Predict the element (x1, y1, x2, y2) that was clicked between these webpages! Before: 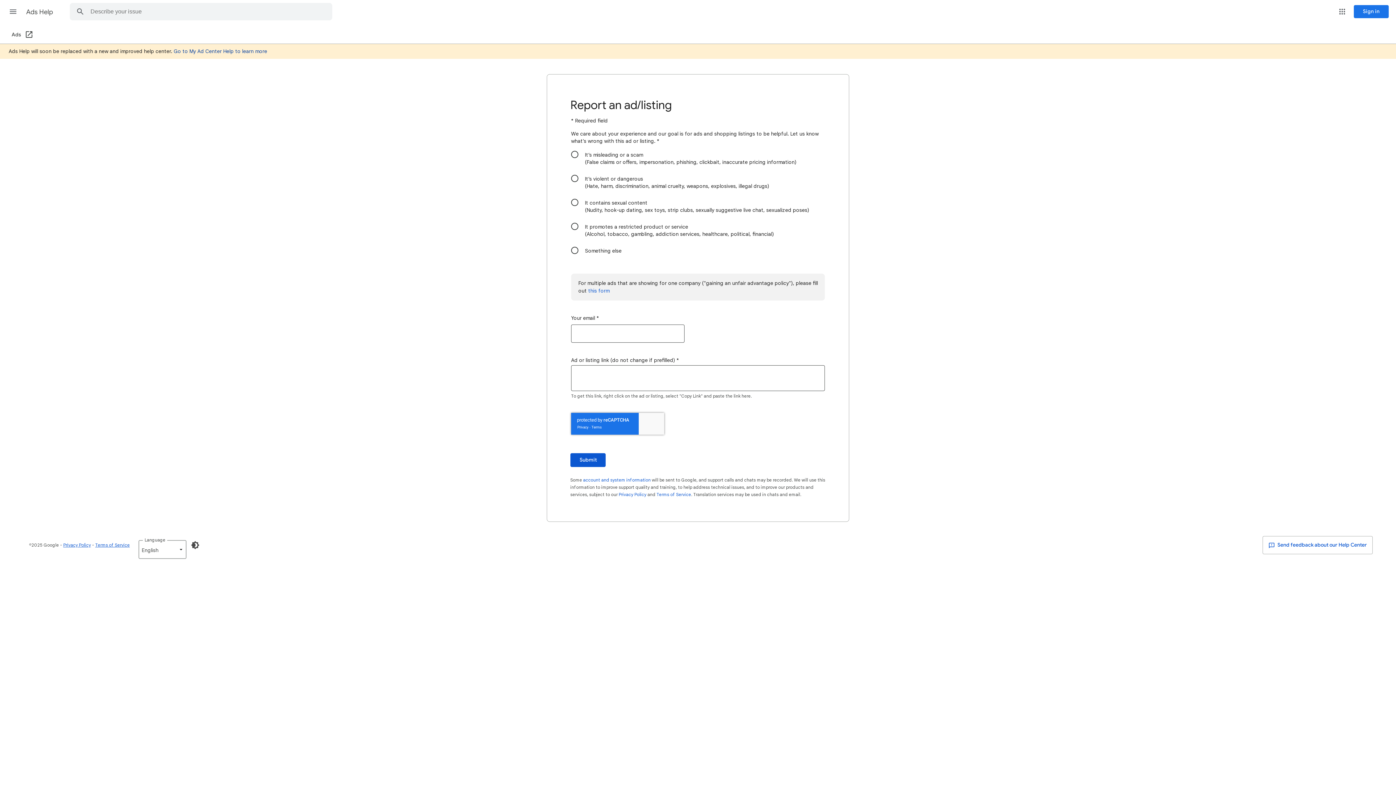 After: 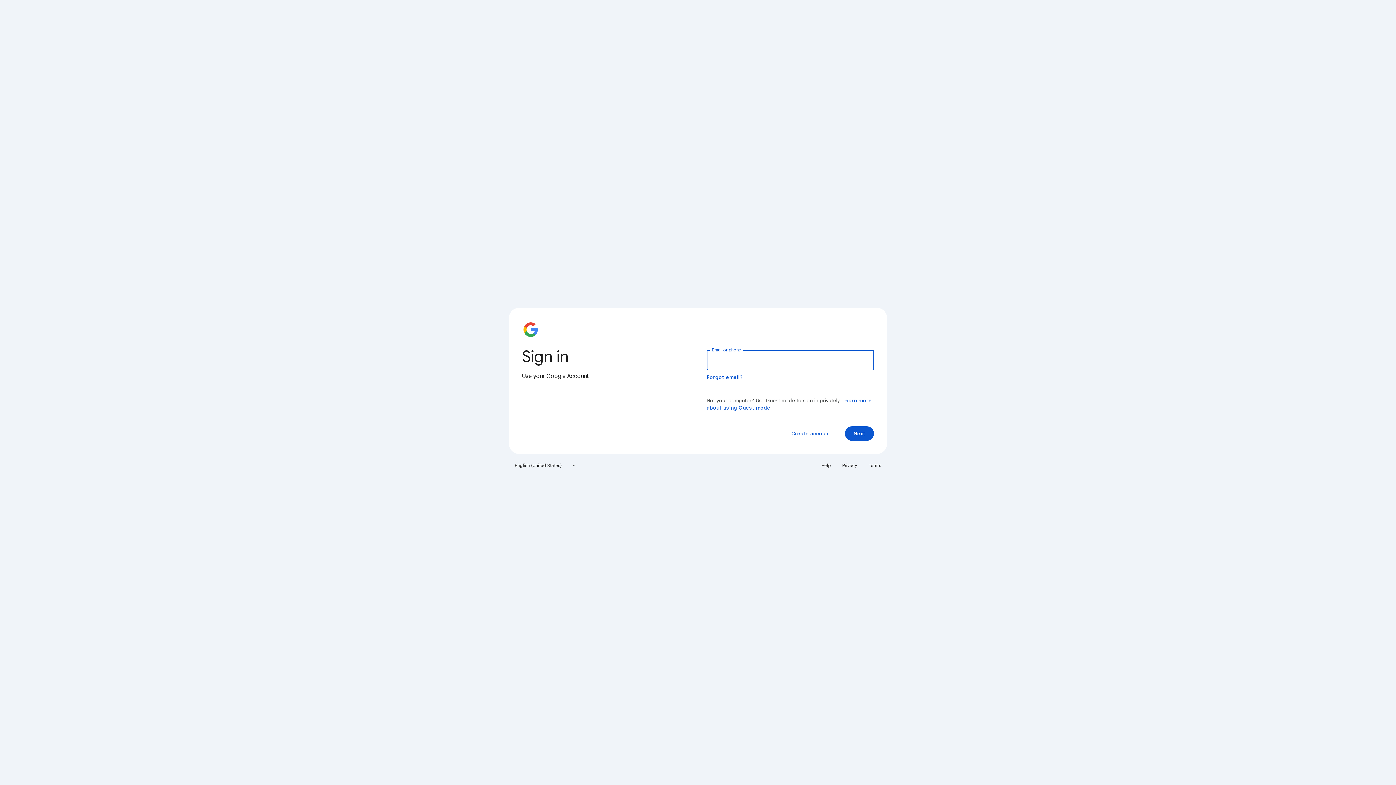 Action: bbox: (588, 287, 609, 294) label: this form